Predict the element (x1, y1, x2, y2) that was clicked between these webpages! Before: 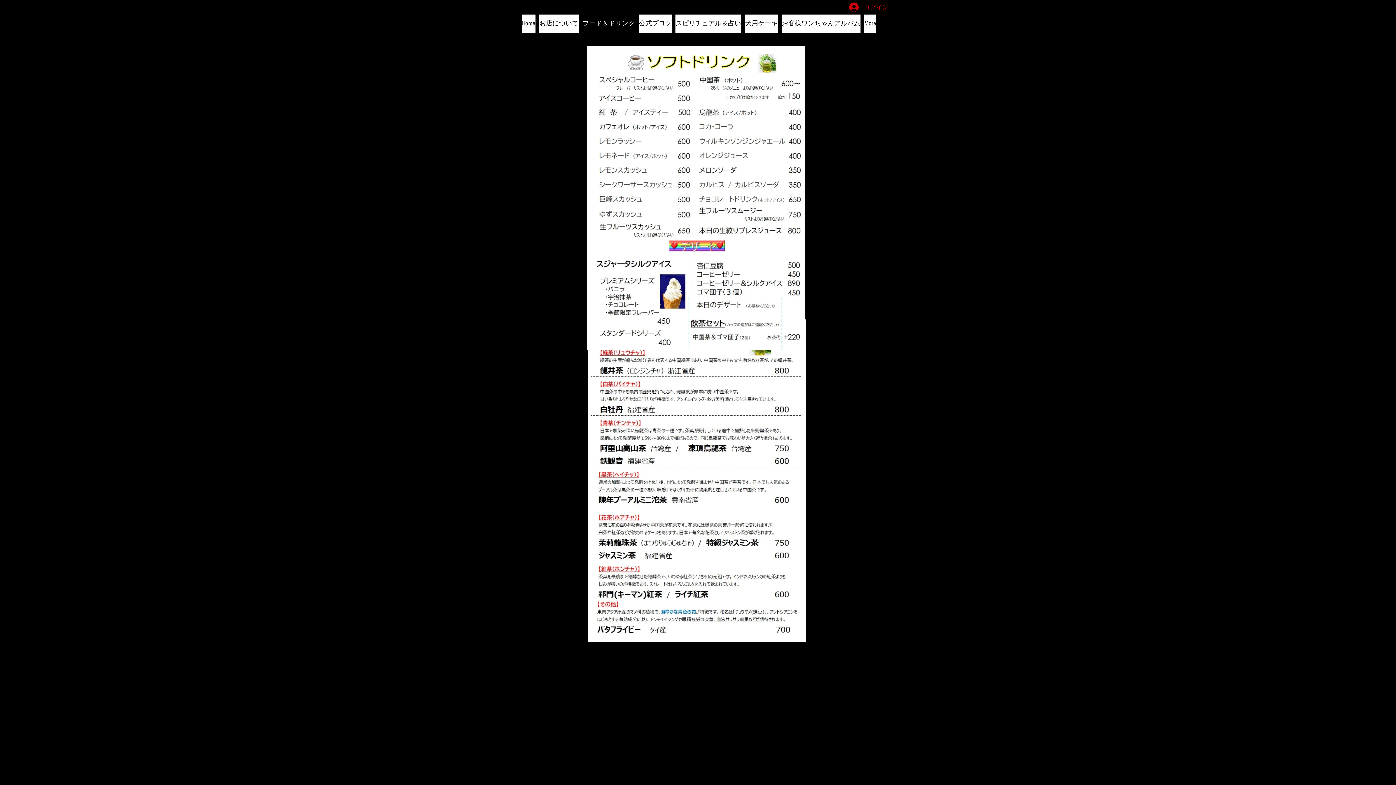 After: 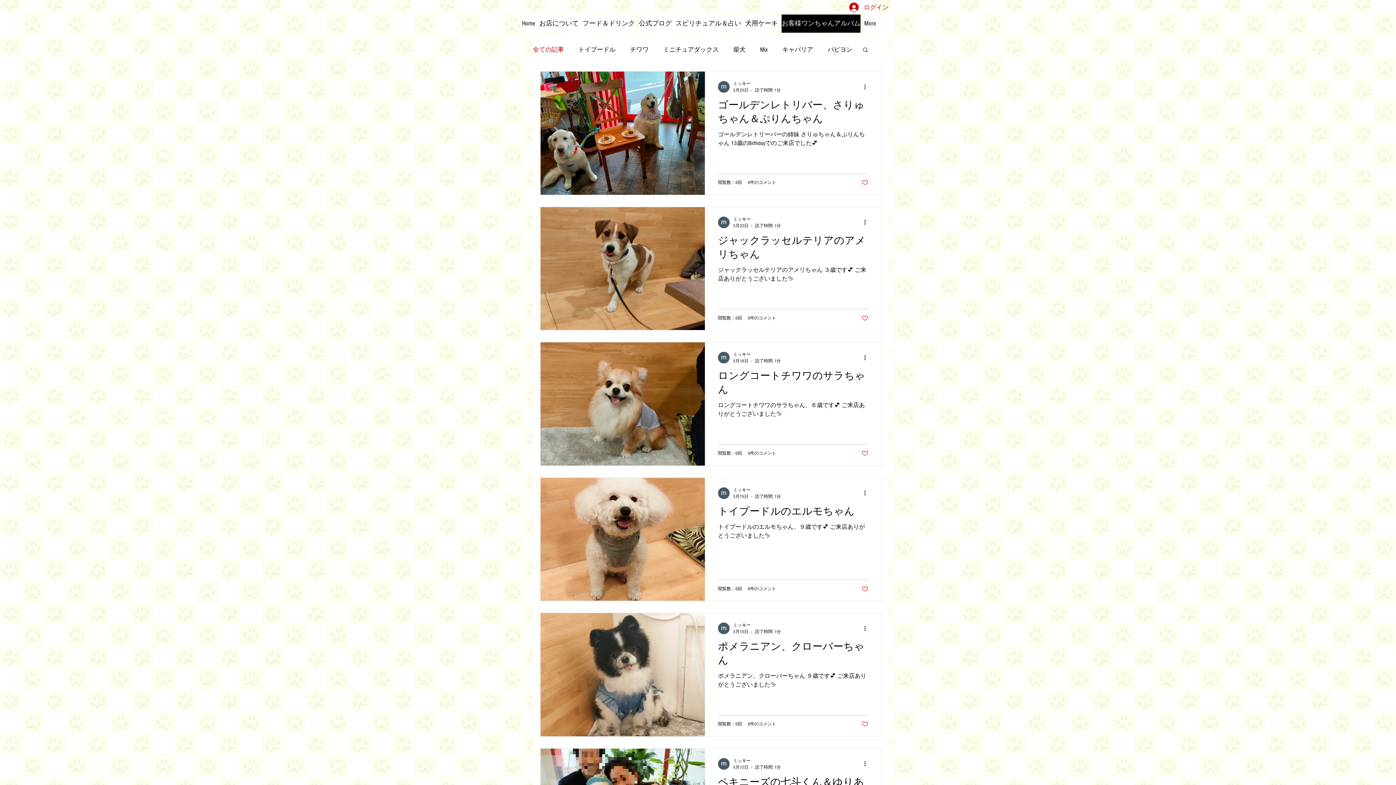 Action: label: お客様ワンちゃんアルバム bbox: (781, 14, 860, 32)